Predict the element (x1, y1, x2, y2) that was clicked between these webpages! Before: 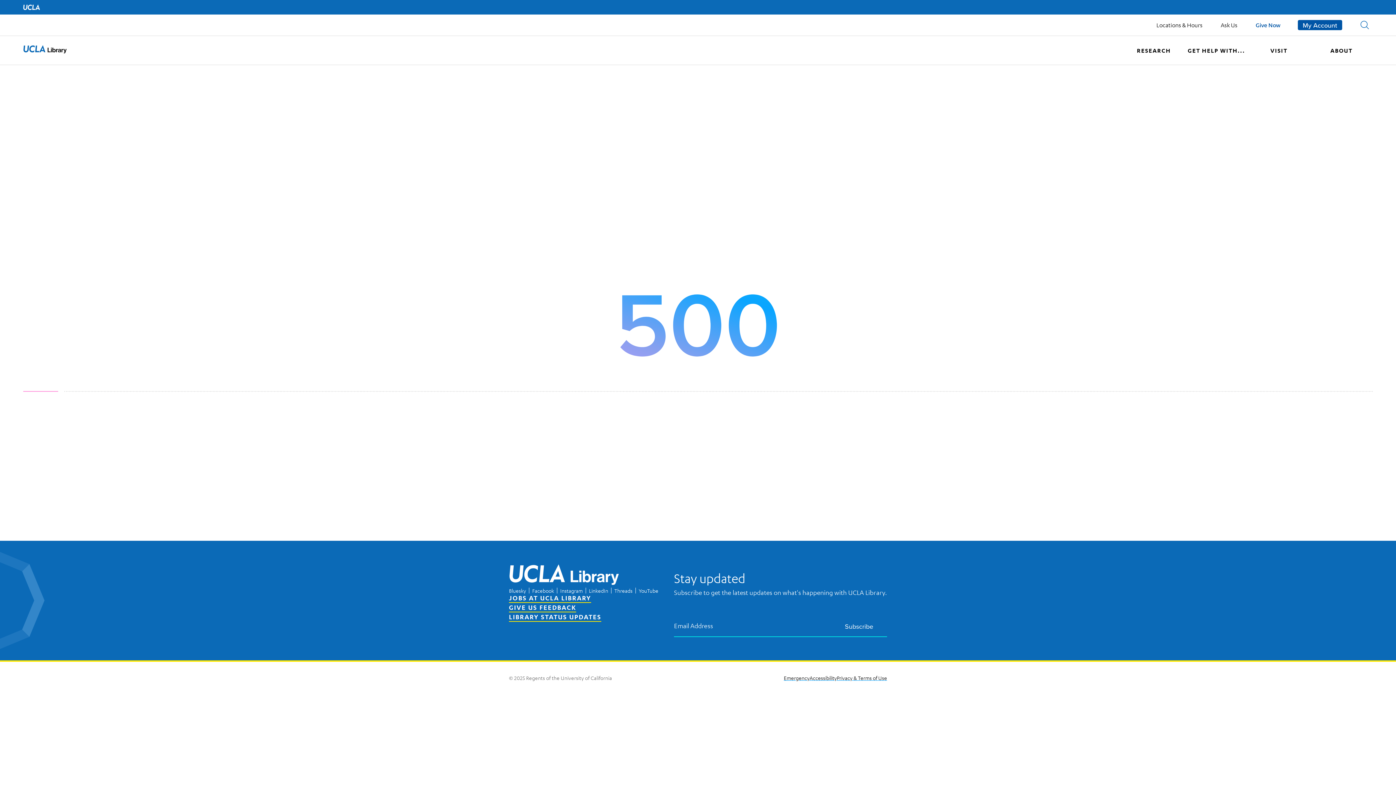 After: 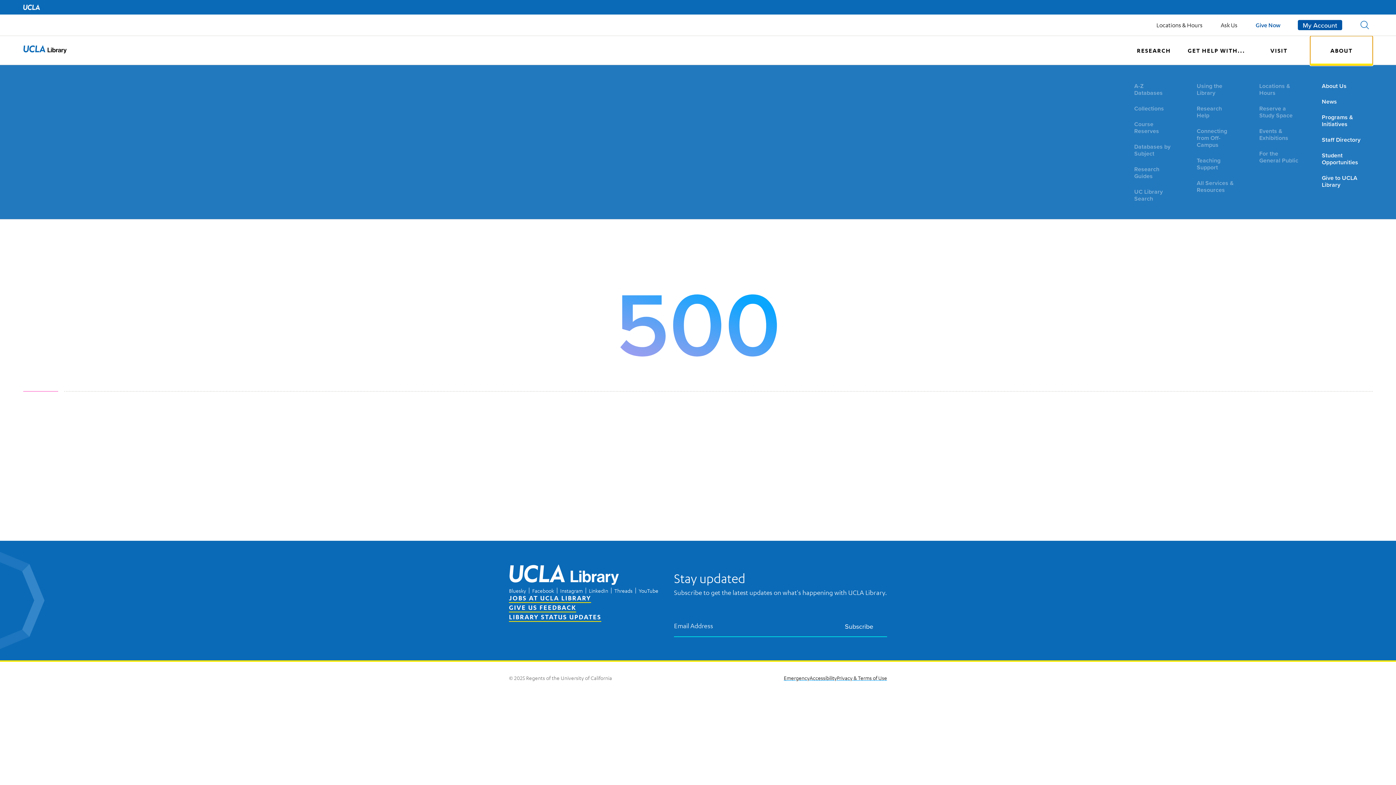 Action: label: ABOUT bbox: (1310, 36, 1373, 65)